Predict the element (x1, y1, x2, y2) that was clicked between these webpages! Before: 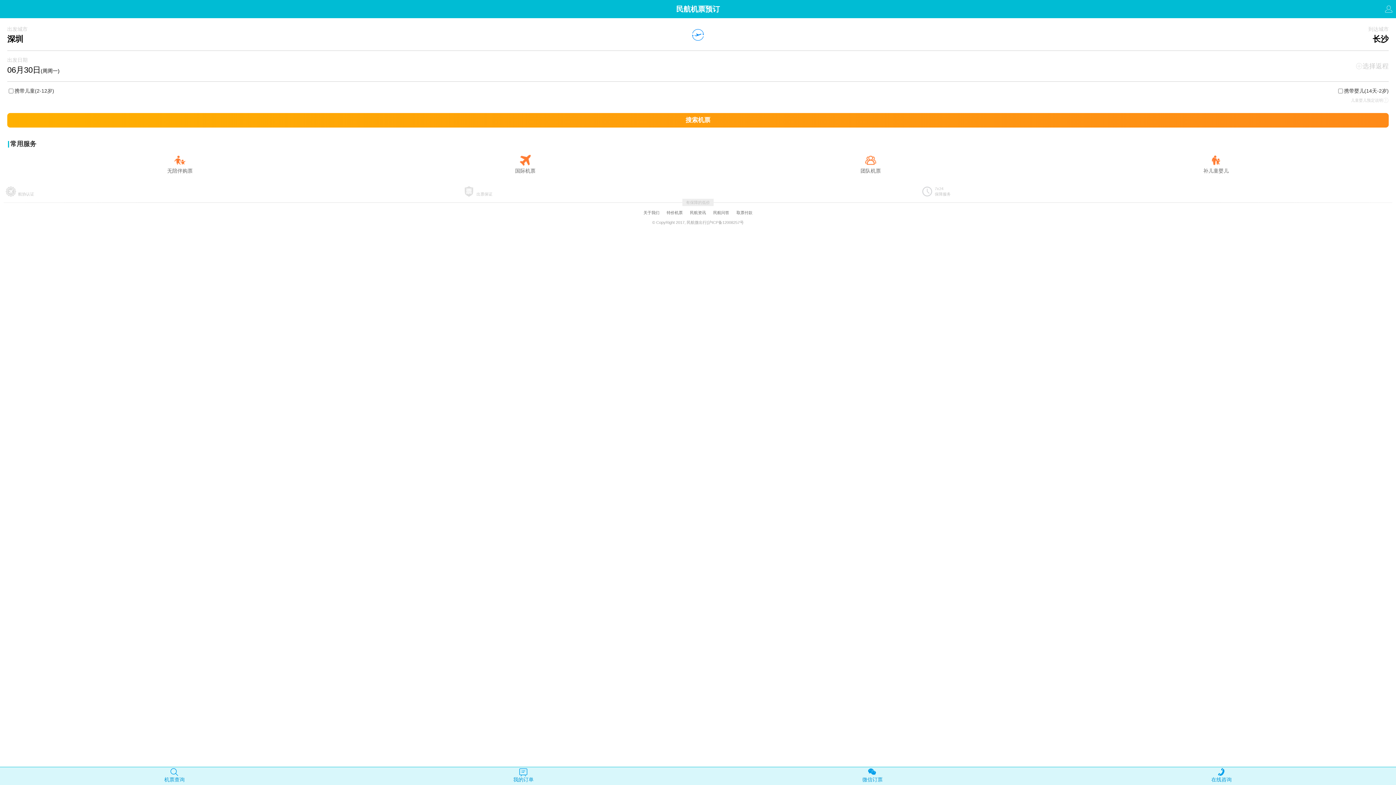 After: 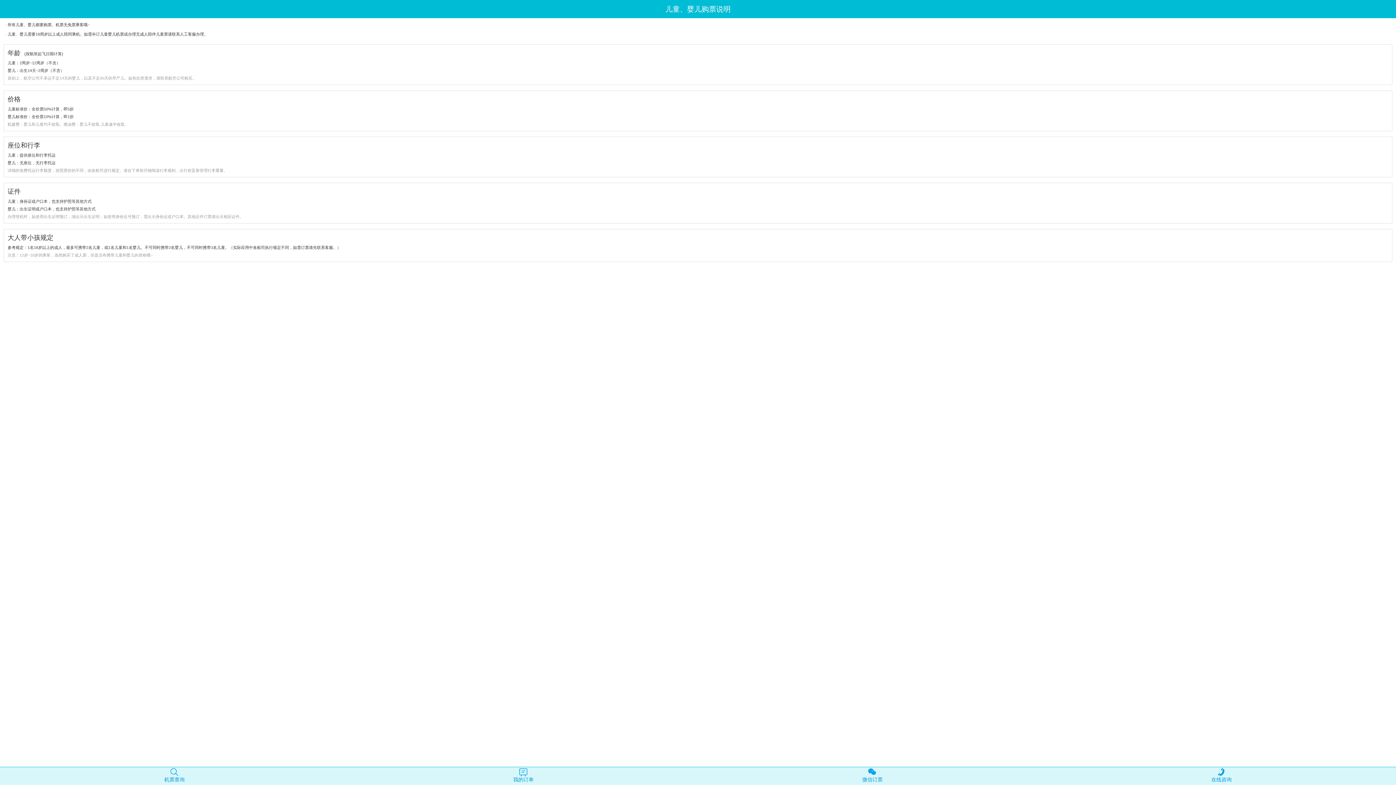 Action: bbox: (7, 94, 1389, 105) label: 儿童婴儿预定说明